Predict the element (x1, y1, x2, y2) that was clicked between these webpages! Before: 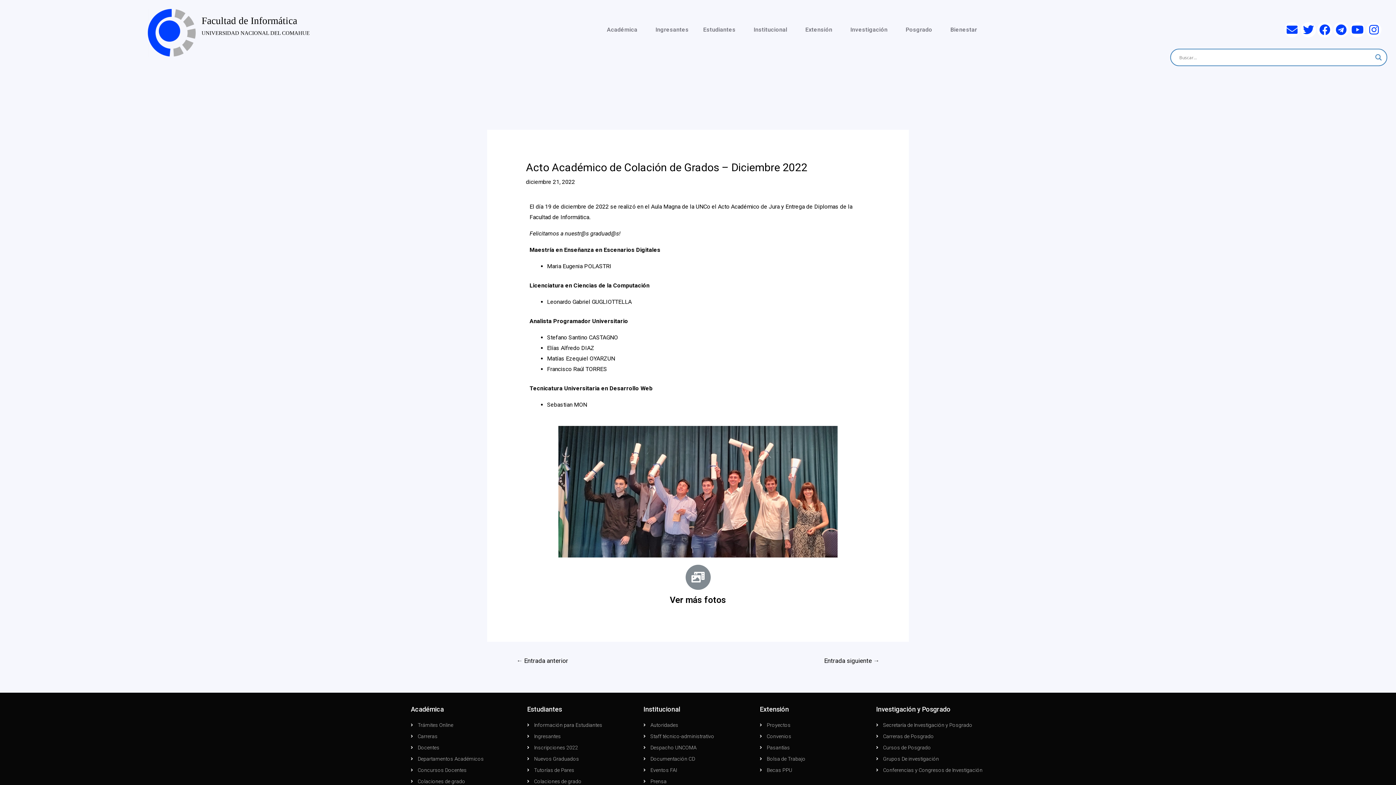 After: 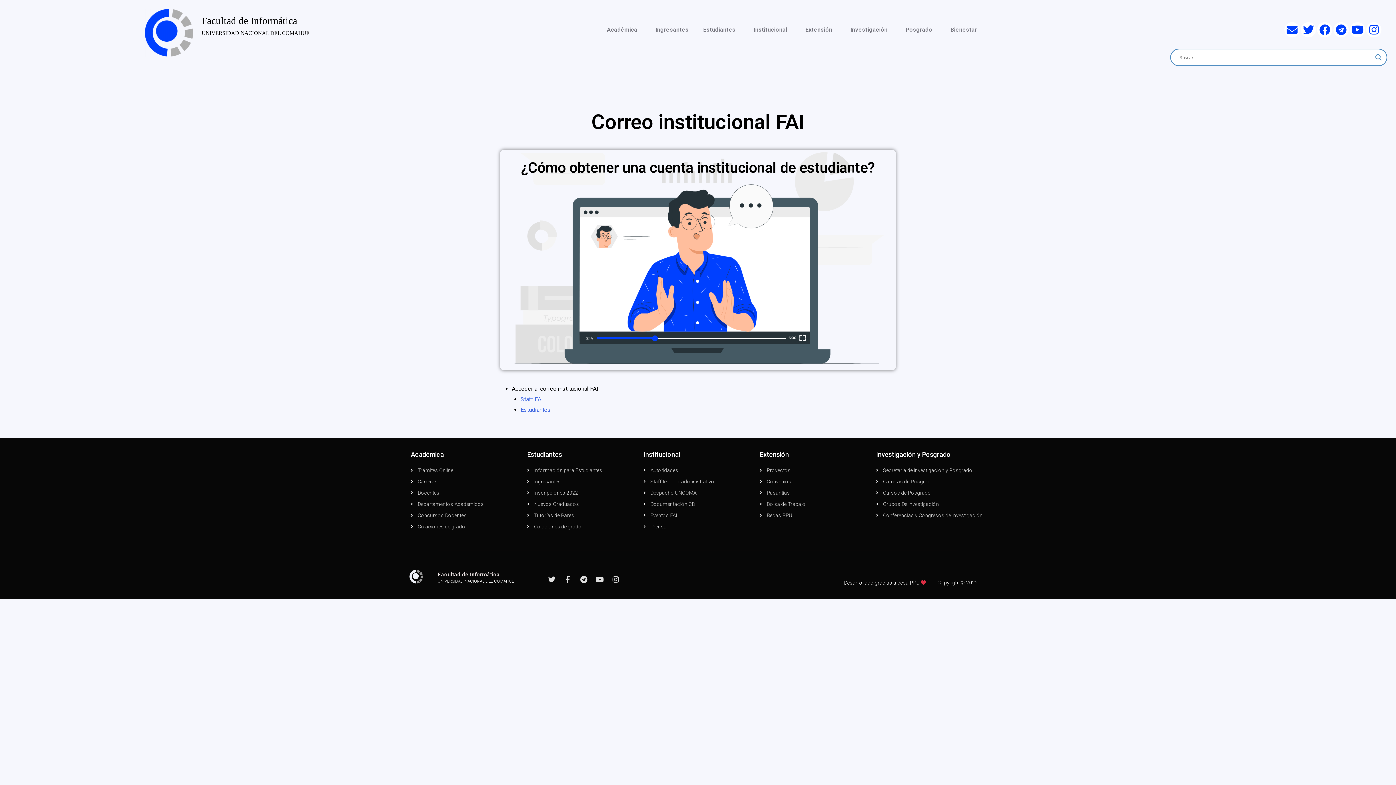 Action: label: Envelope bbox: (1284, 22, 1300, 37)